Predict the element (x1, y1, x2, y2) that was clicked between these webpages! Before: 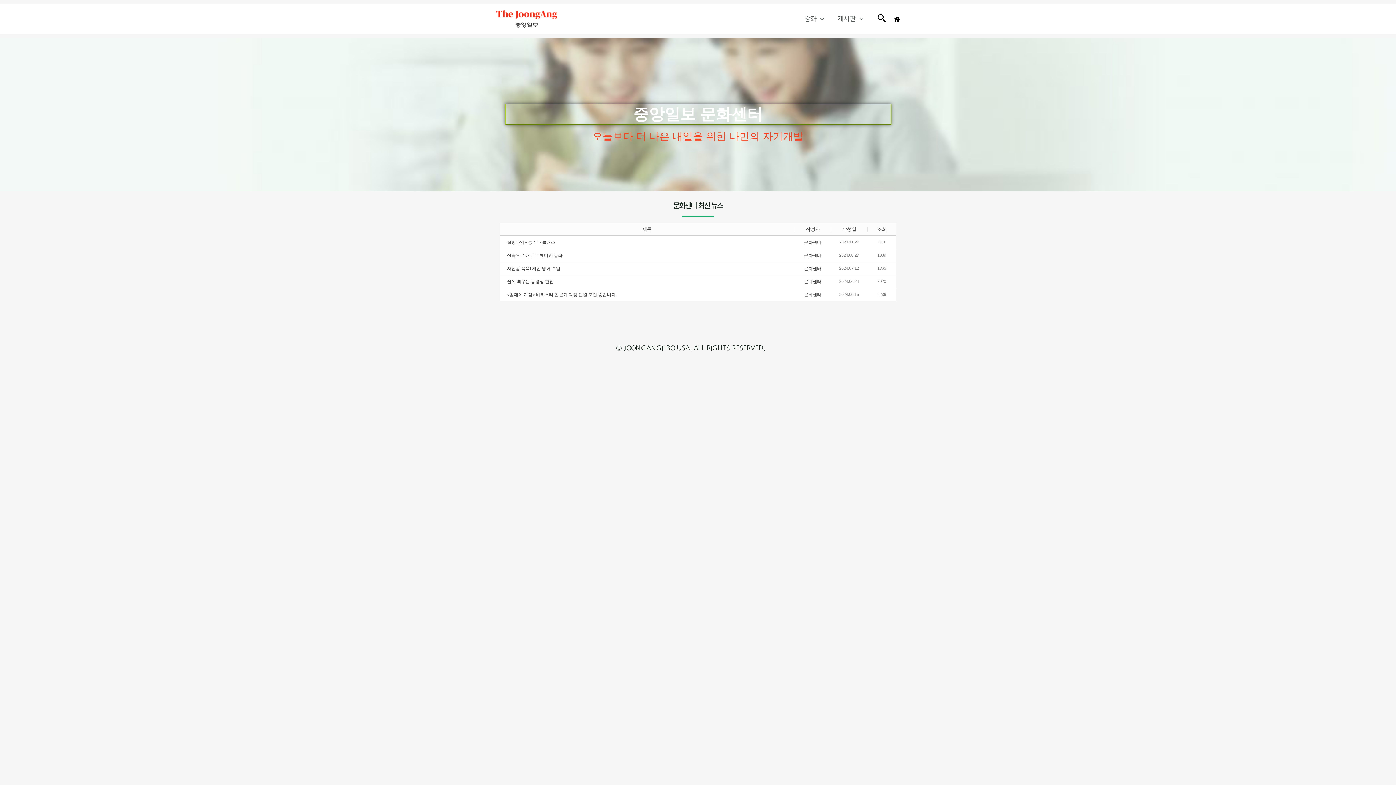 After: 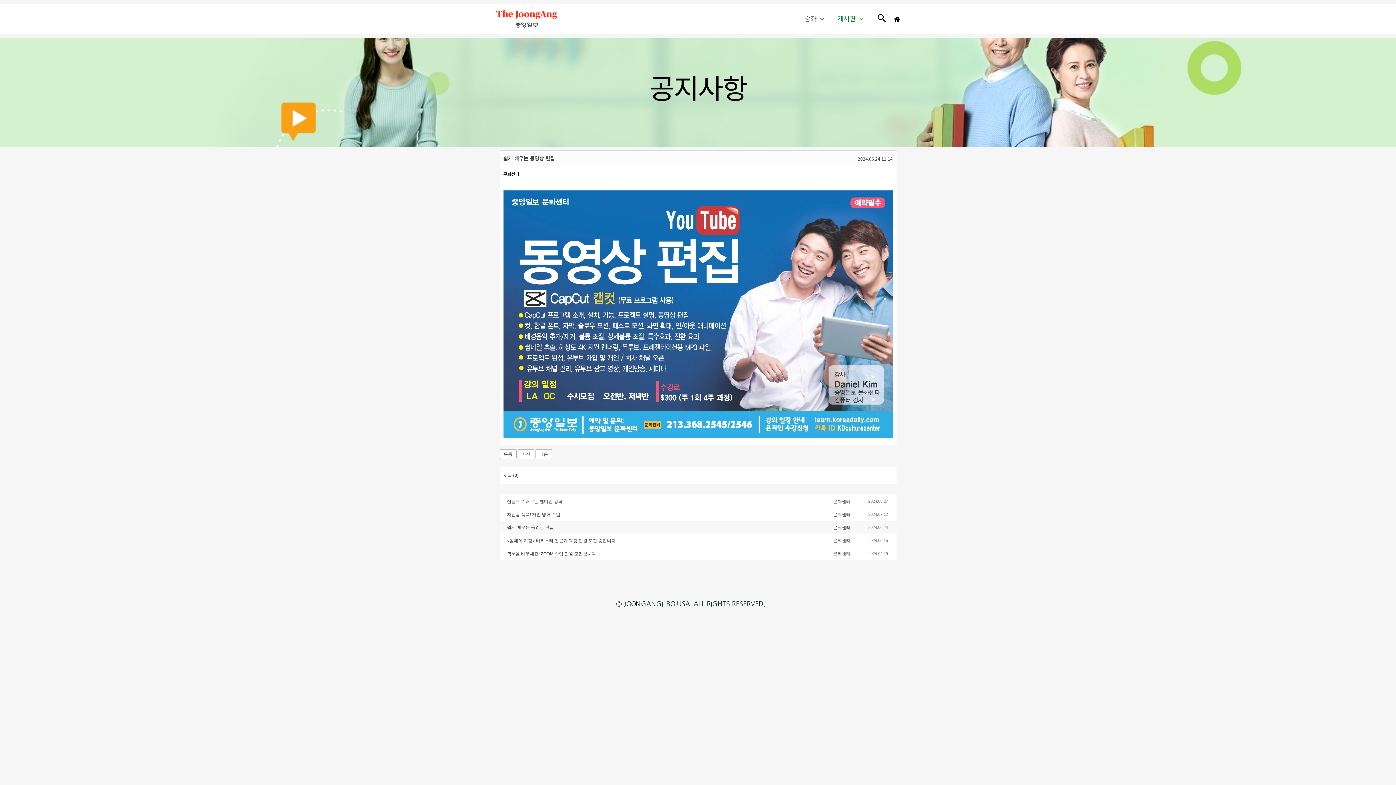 Action: bbox: (507, 279, 554, 284) label: 쉽게 배우는 동영상 편집